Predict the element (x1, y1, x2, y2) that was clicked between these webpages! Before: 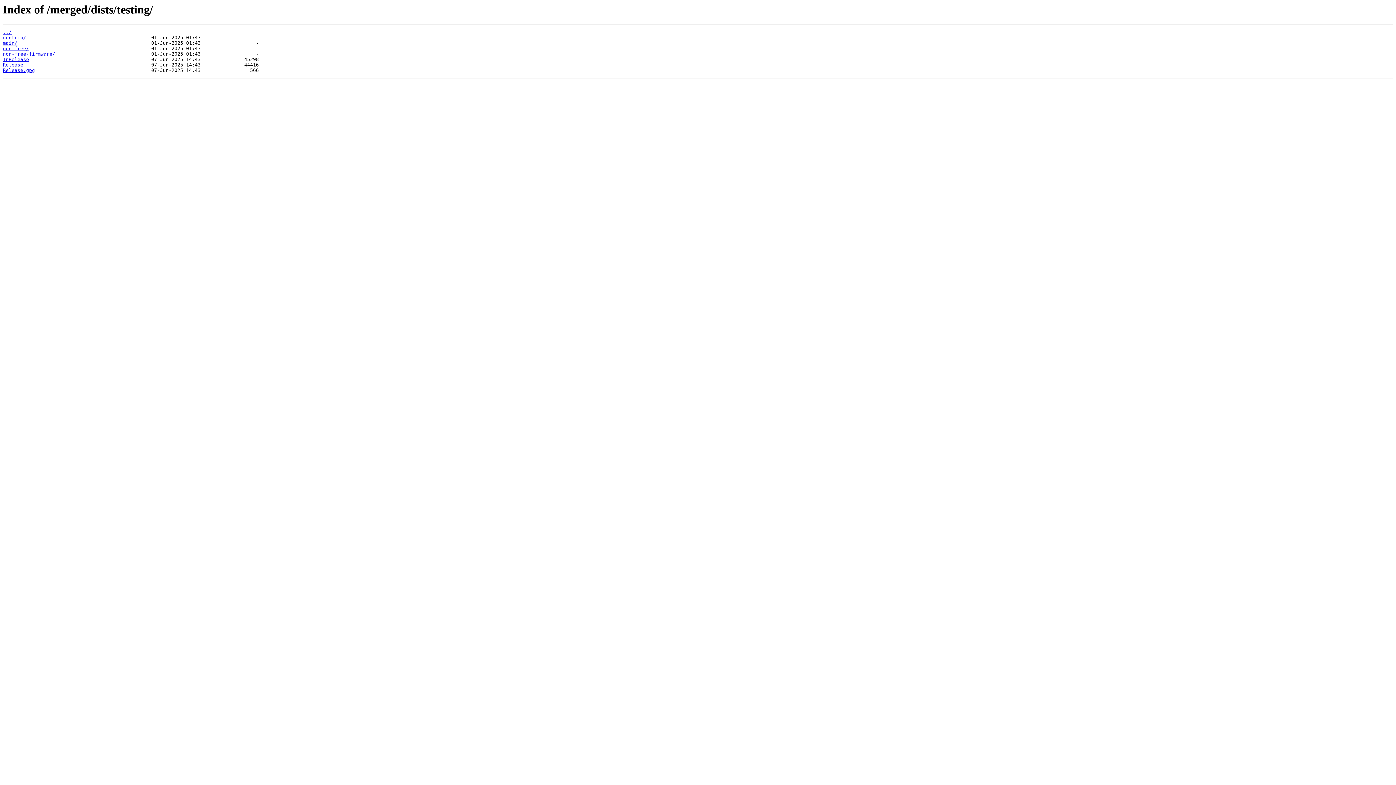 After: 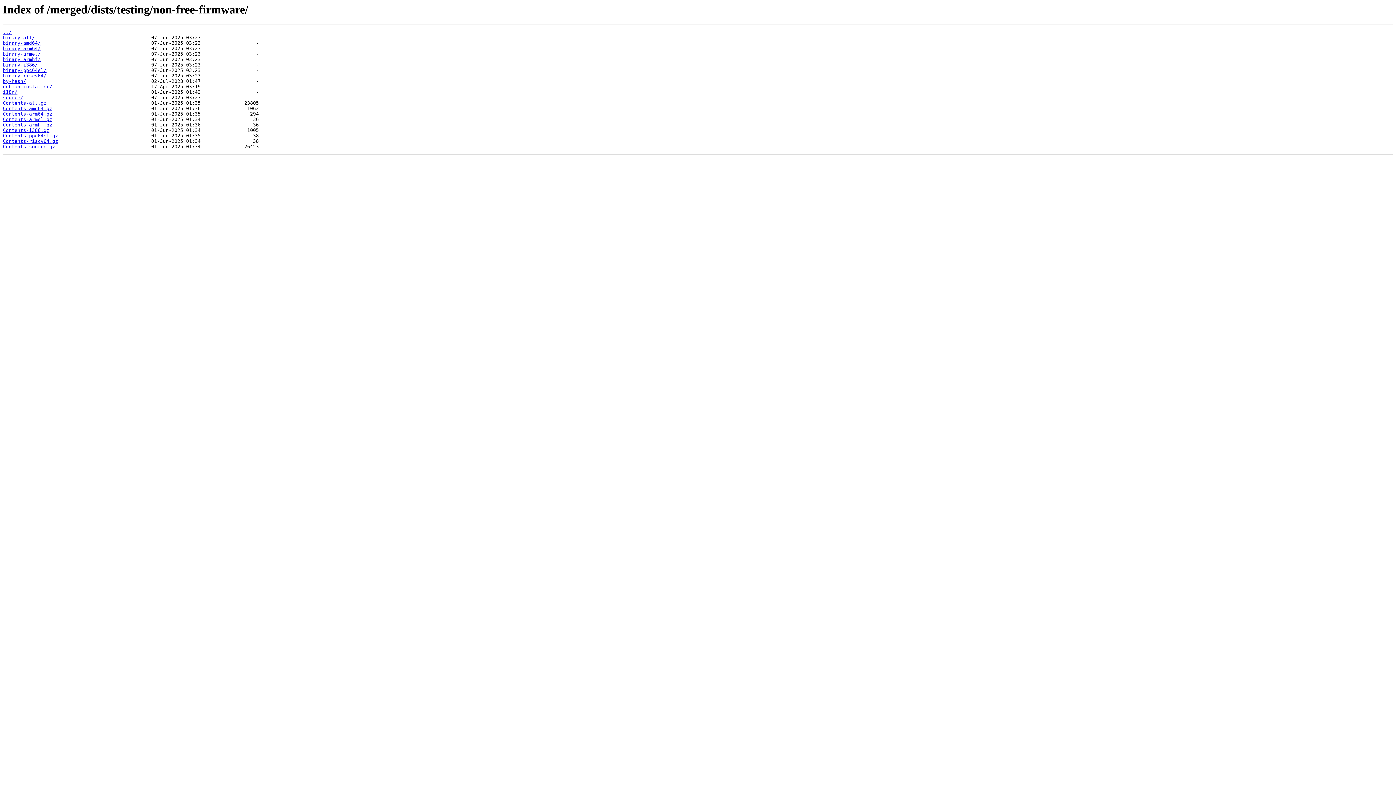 Action: bbox: (2, 51, 55, 56) label: non-free-firmware/